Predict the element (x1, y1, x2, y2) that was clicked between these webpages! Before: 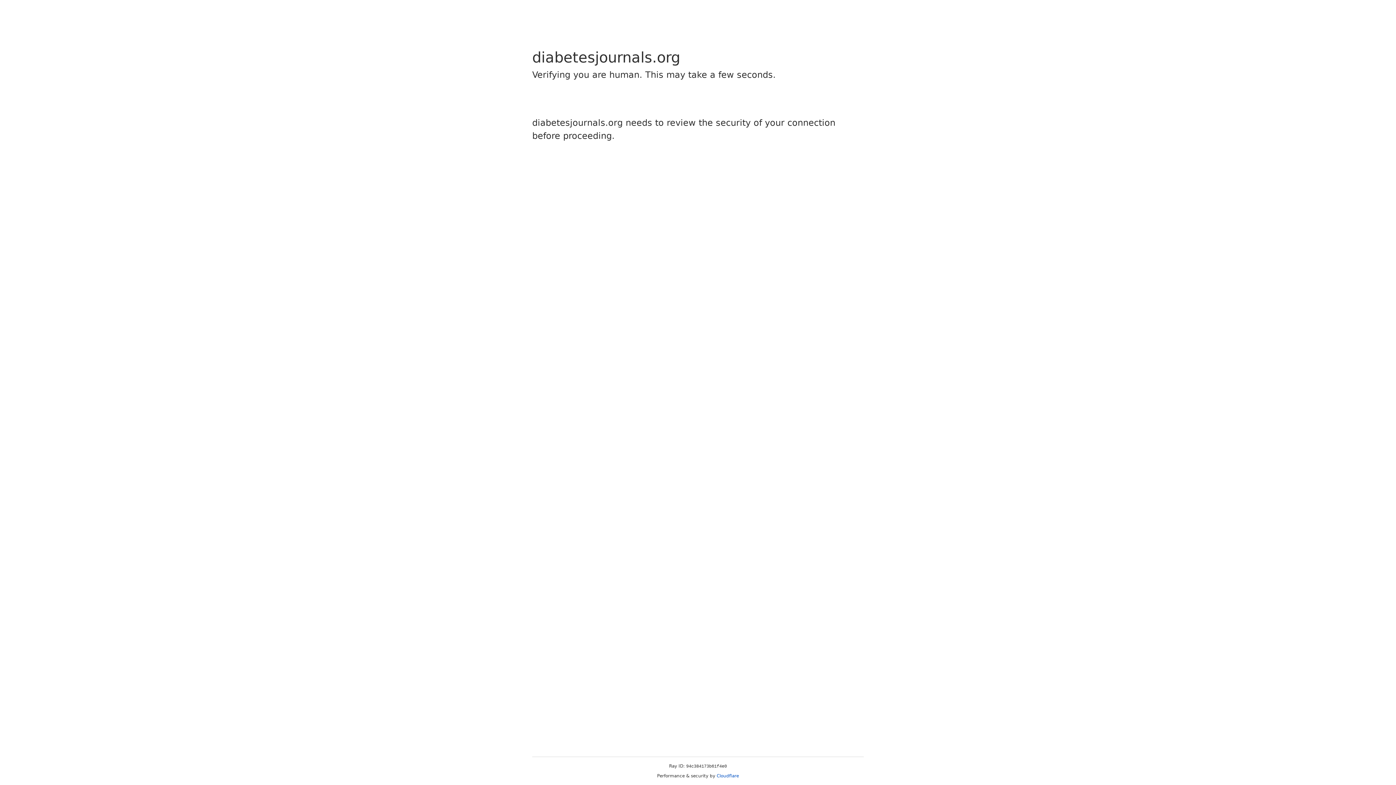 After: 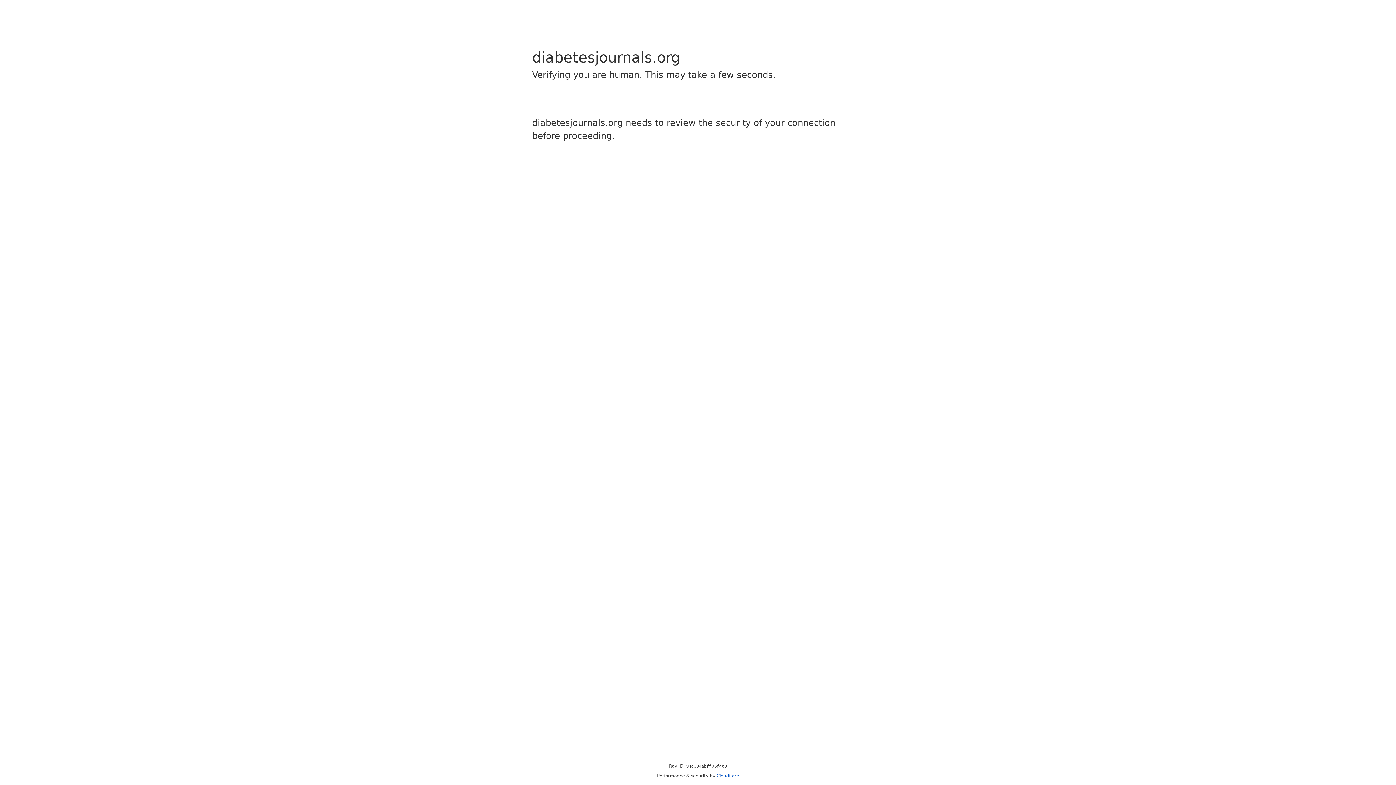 Action: label: Cloudflare bbox: (716, 773, 739, 778)